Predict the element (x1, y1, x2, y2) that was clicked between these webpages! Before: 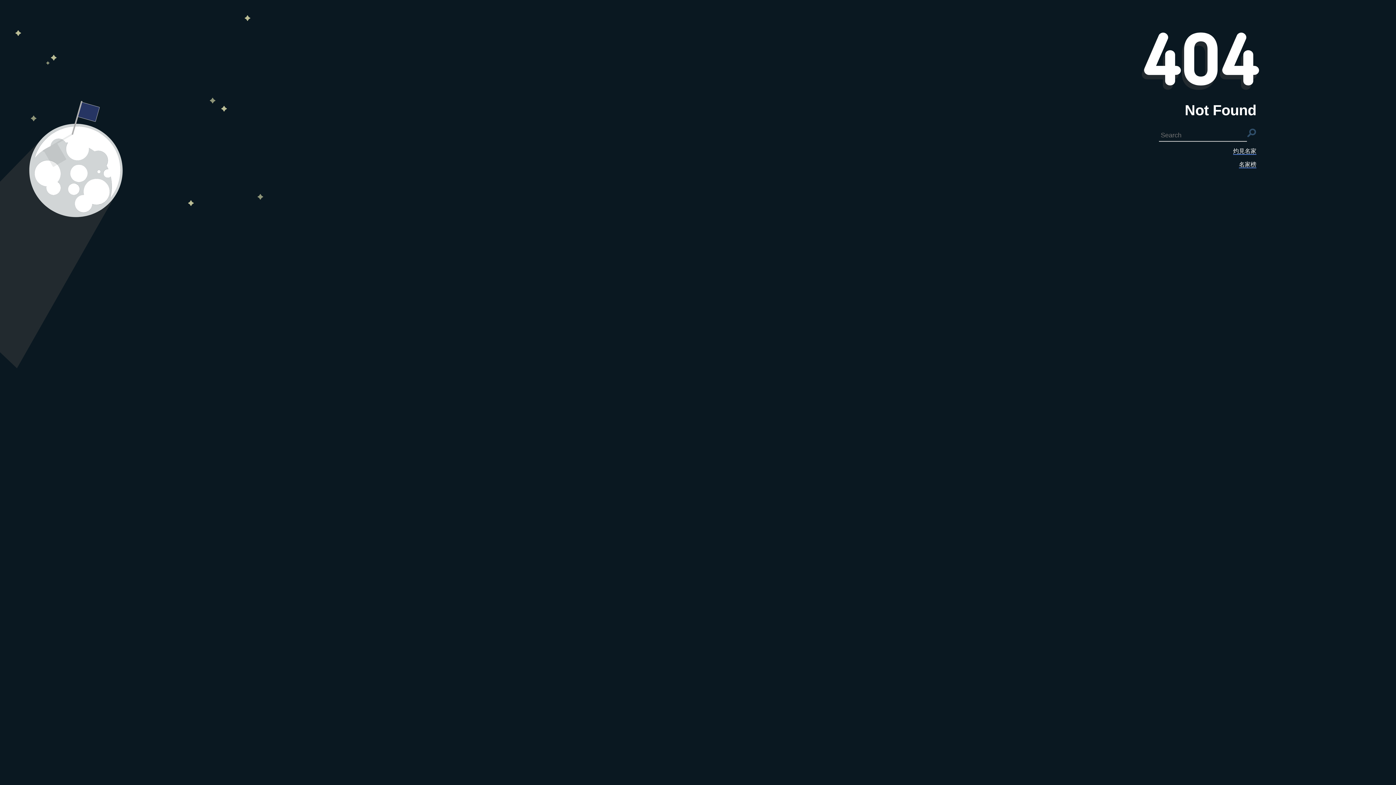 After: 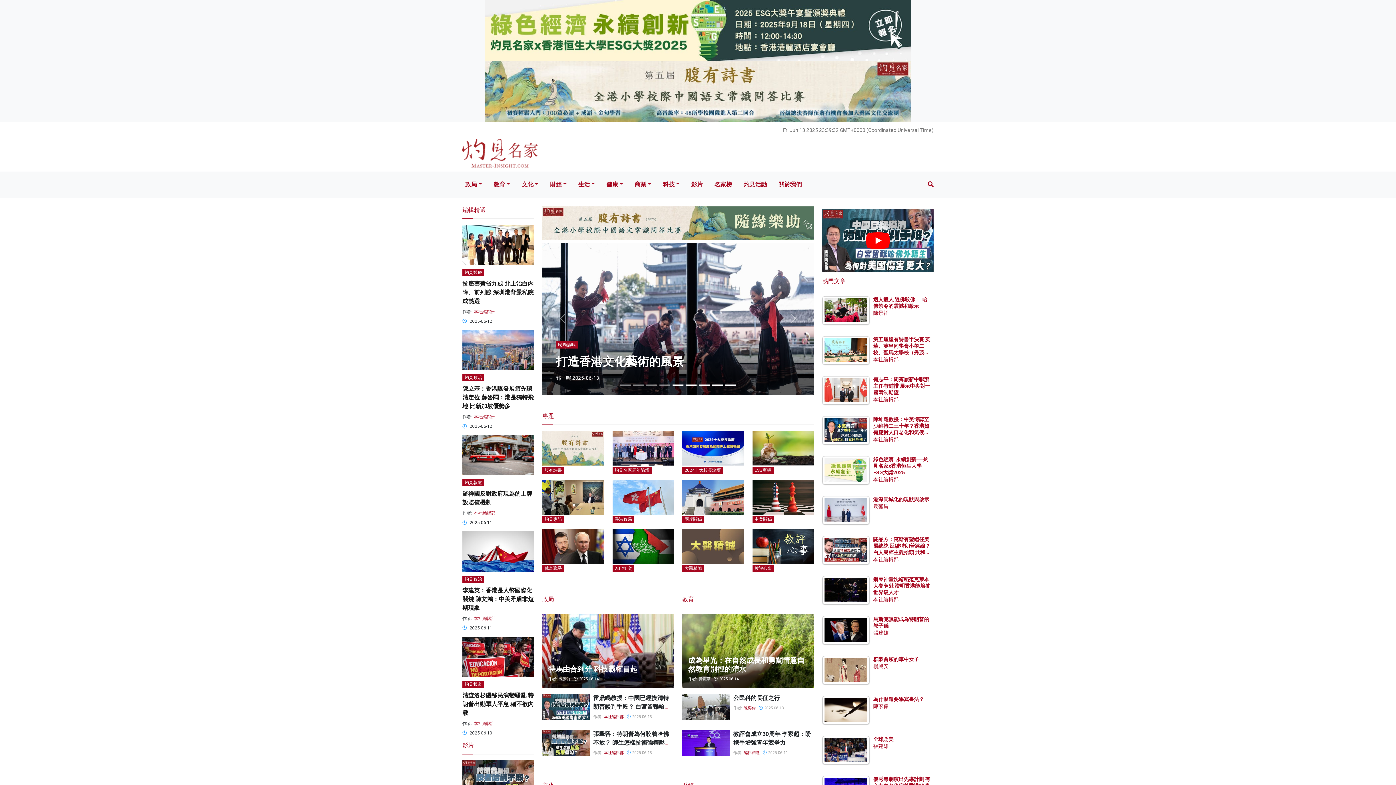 Action: bbox: (1233, 148, 1256, 154) label: 灼見名家